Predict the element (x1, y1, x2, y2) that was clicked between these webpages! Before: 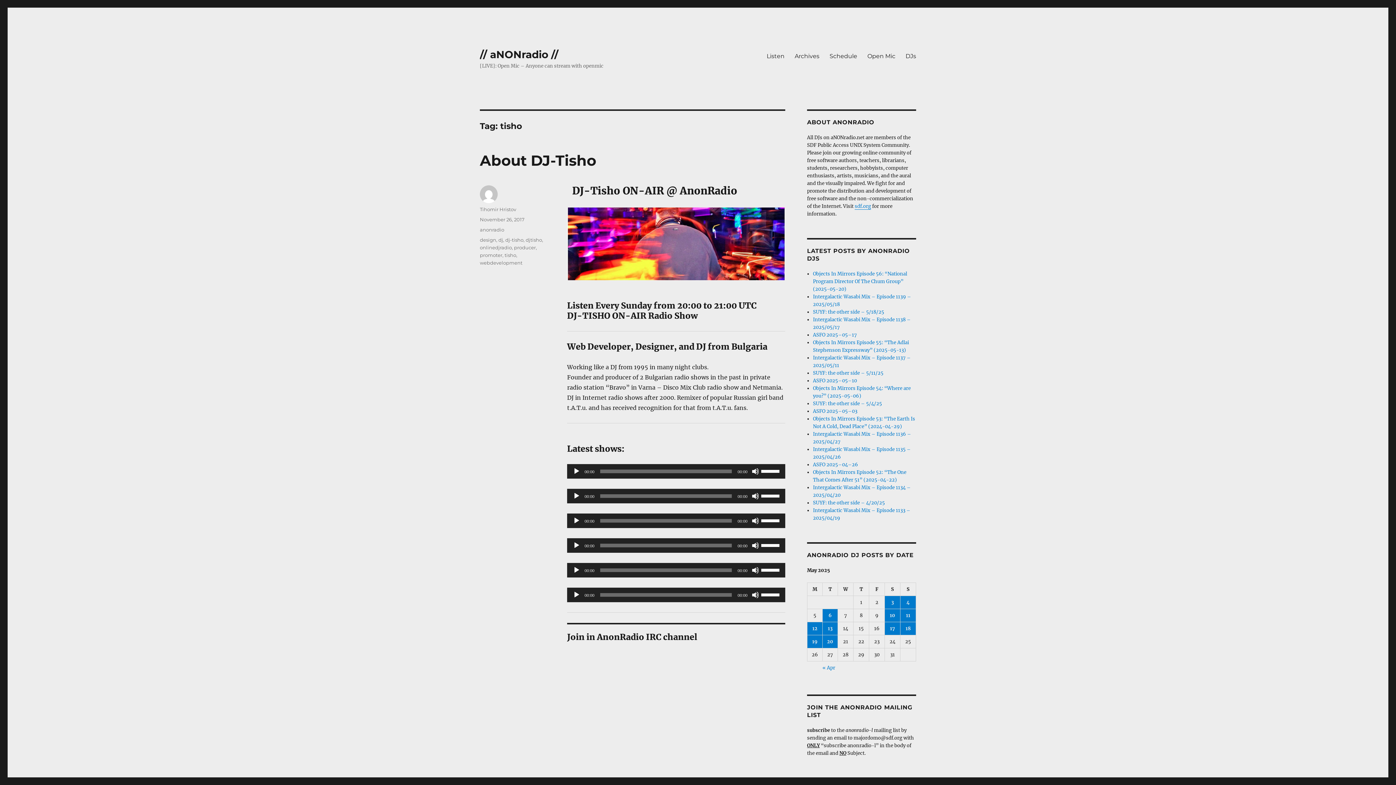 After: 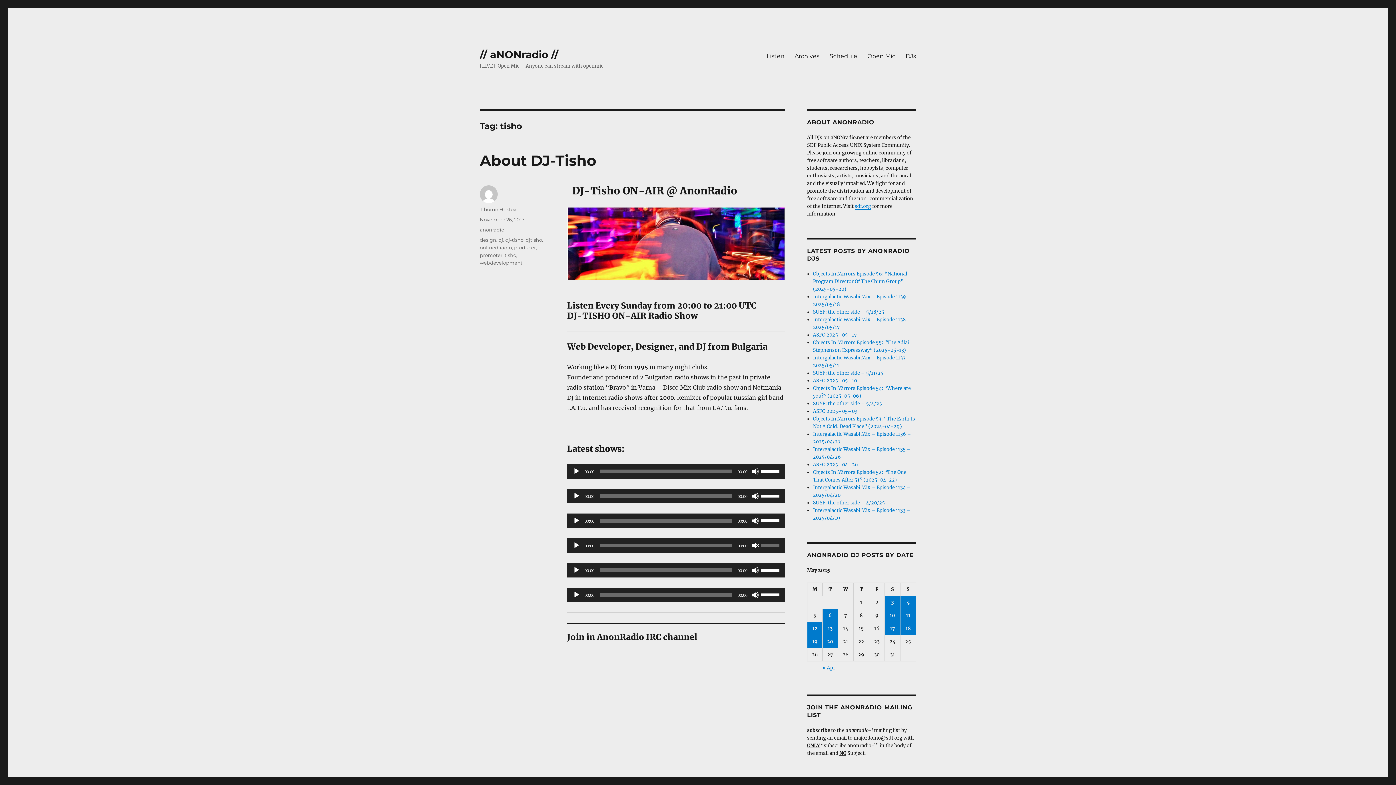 Action: label: Mute bbox: (752, 542, 759, 549)